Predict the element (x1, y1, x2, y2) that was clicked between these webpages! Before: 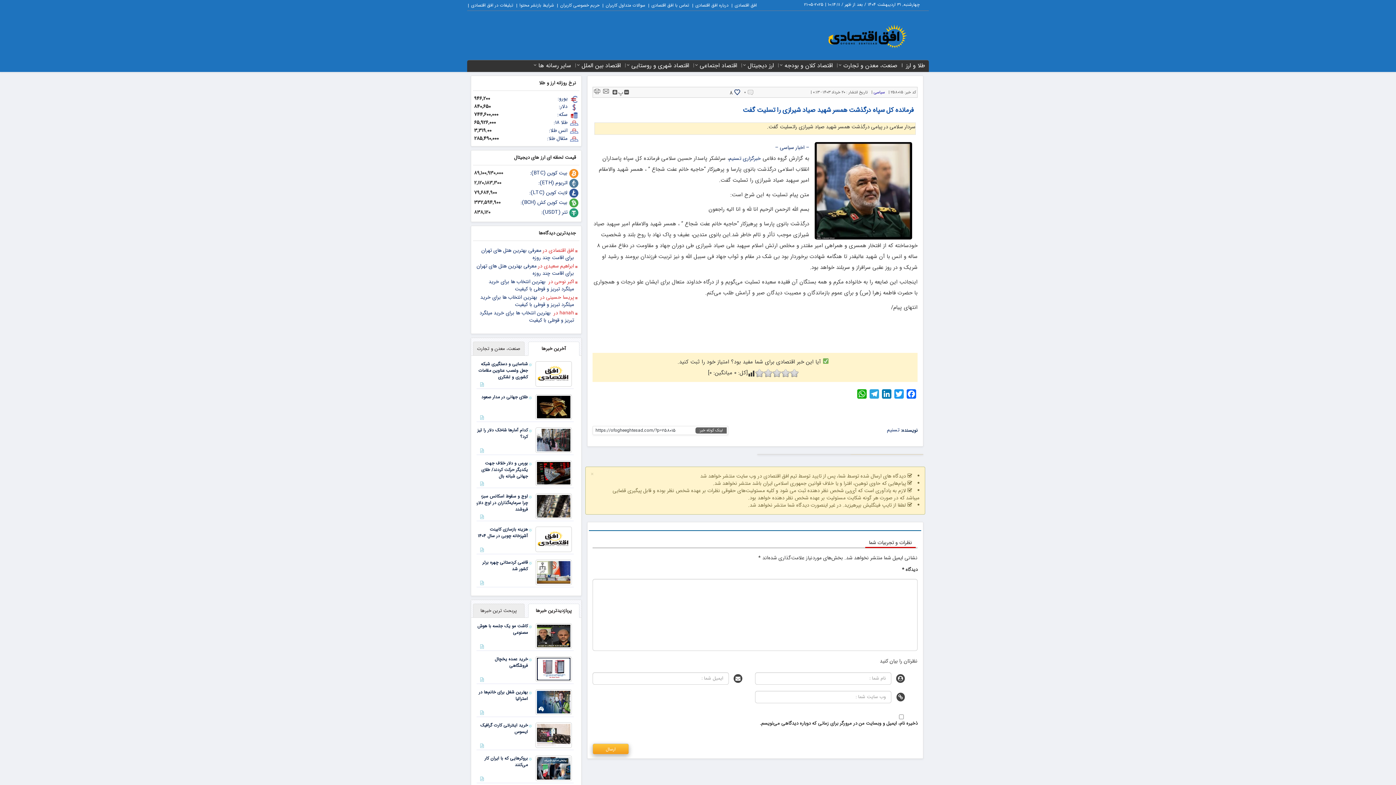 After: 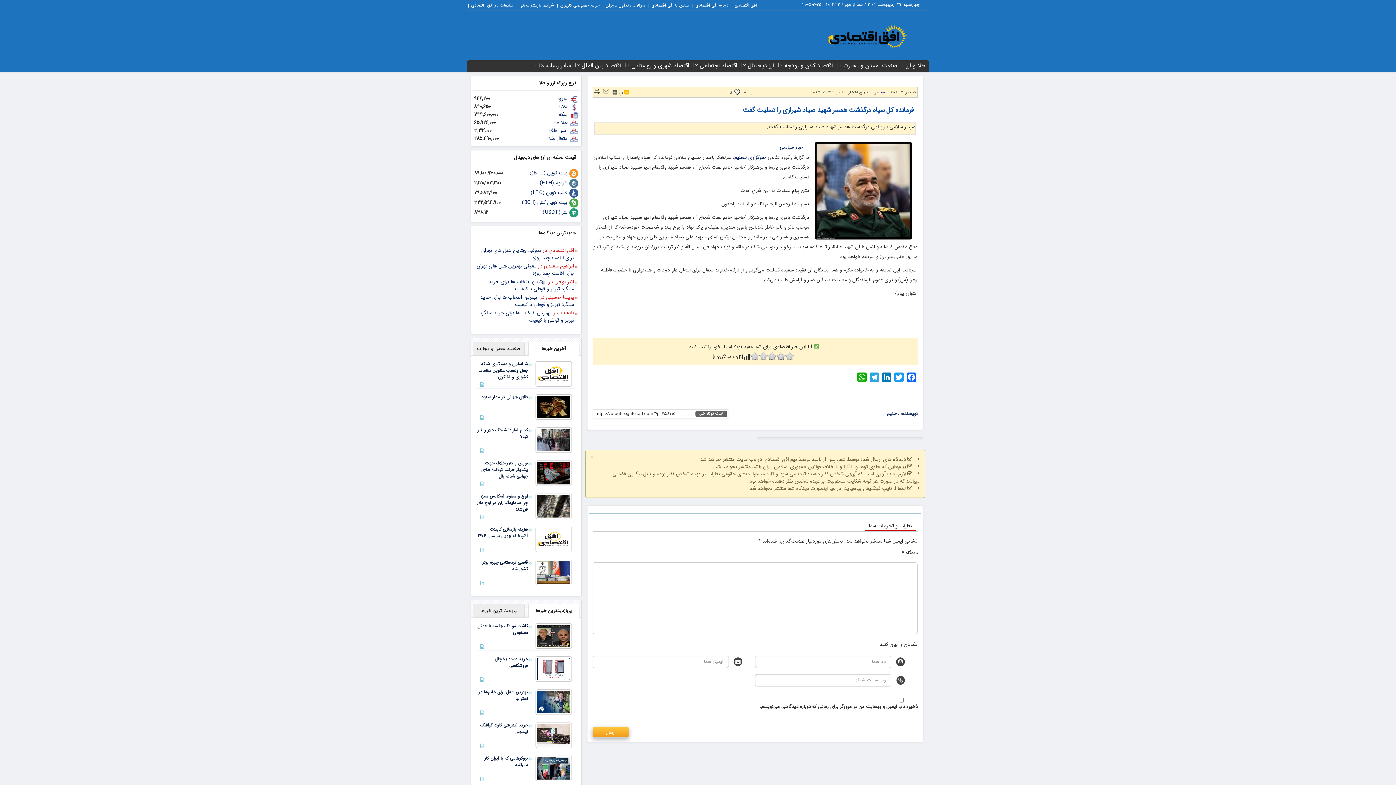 Action: bbox: (624, 90, 629, 96)